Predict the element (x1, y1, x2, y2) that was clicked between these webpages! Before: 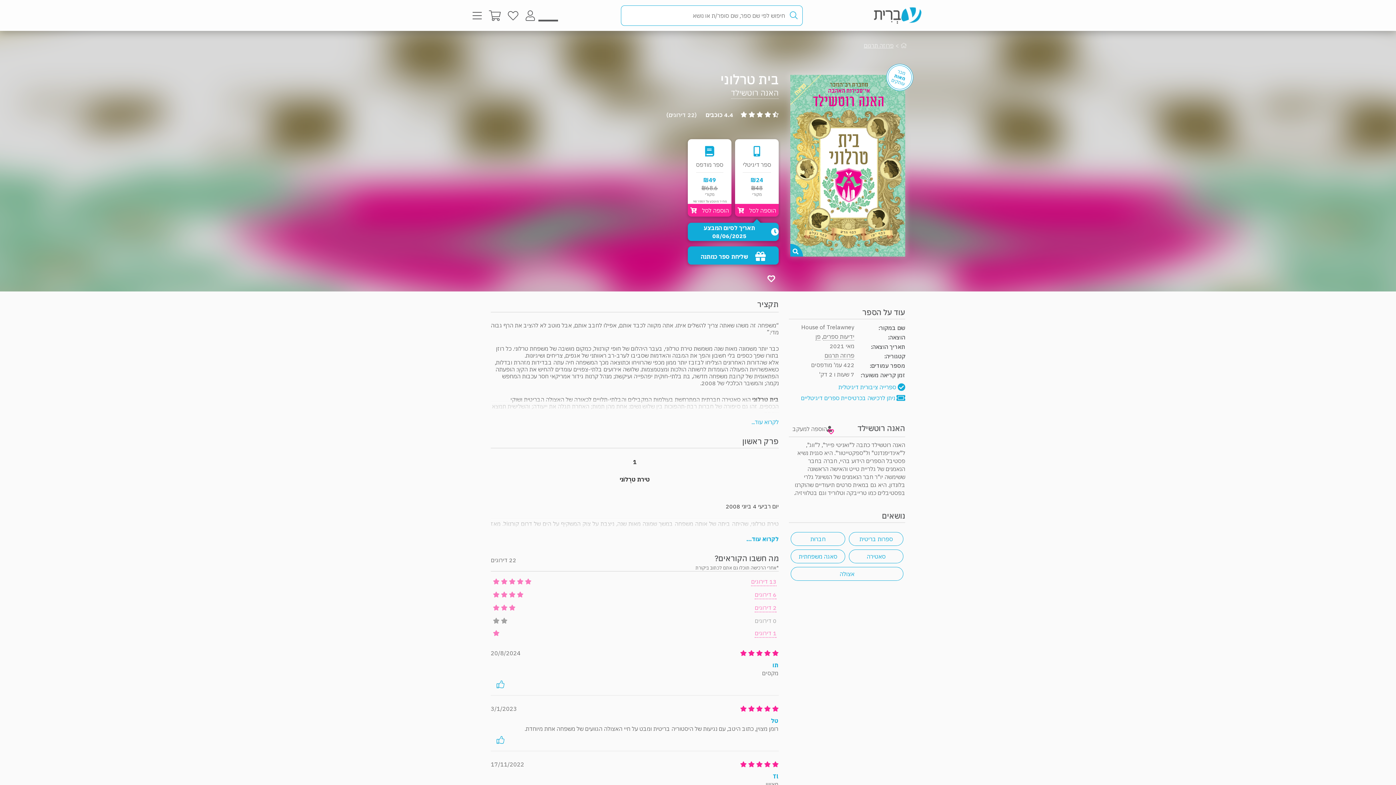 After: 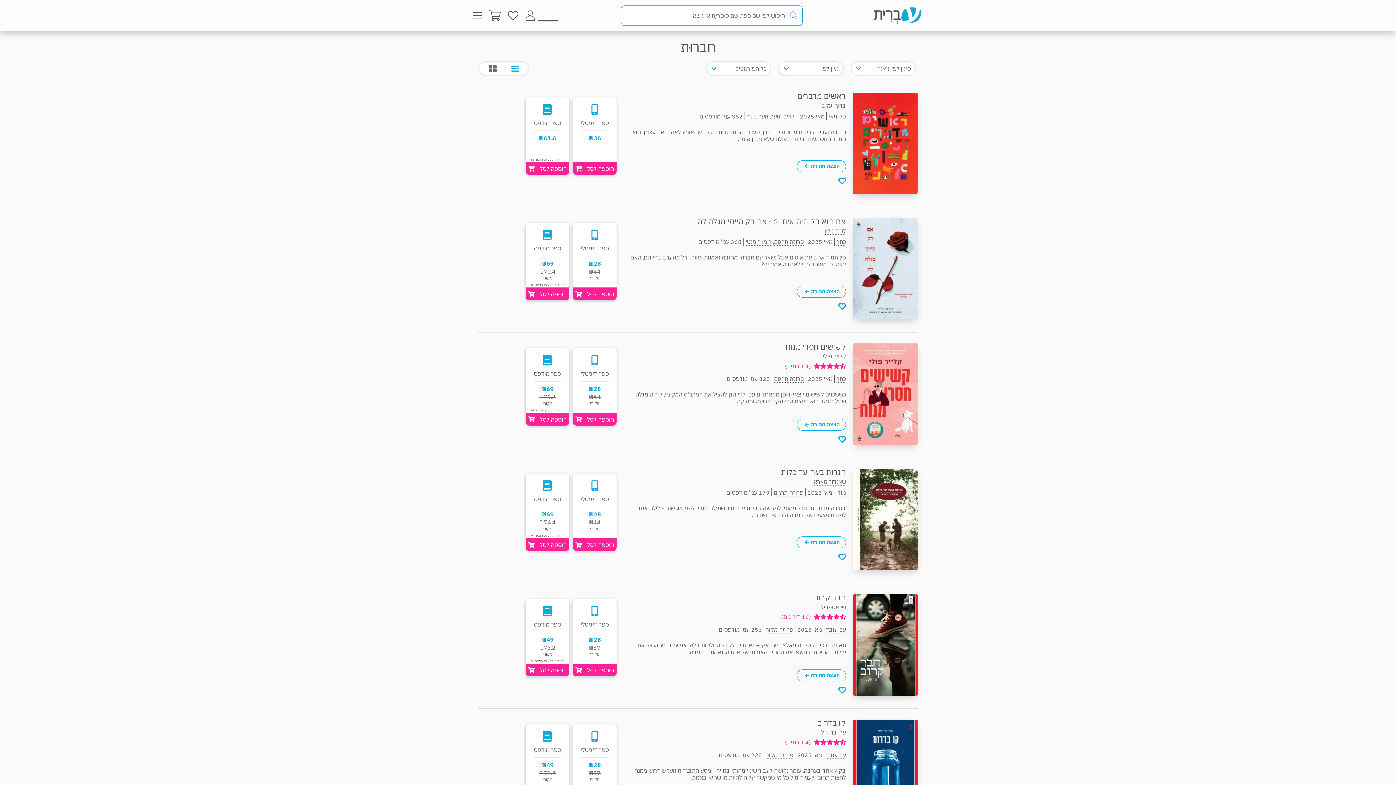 Action: bbox: (790, 532, 845, 546) label: חברוּת